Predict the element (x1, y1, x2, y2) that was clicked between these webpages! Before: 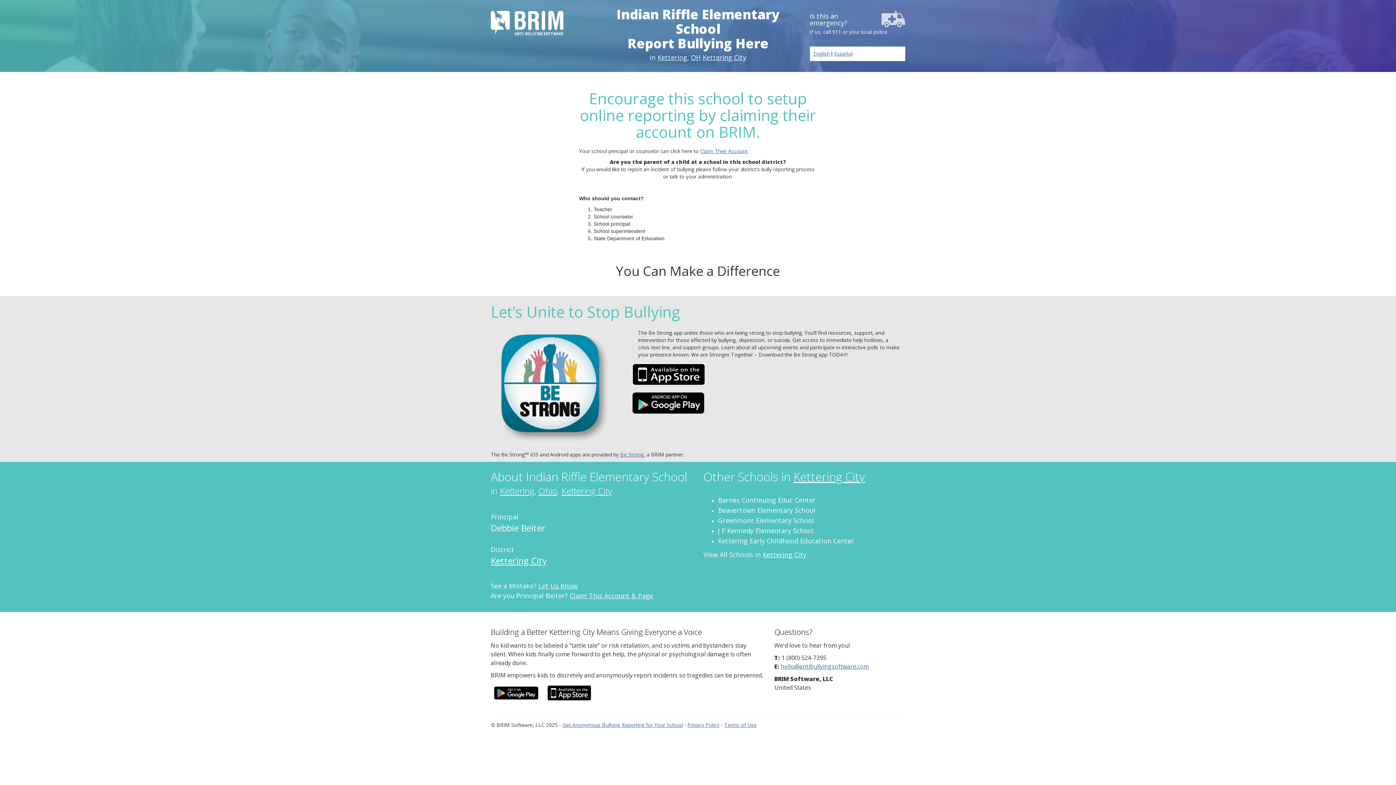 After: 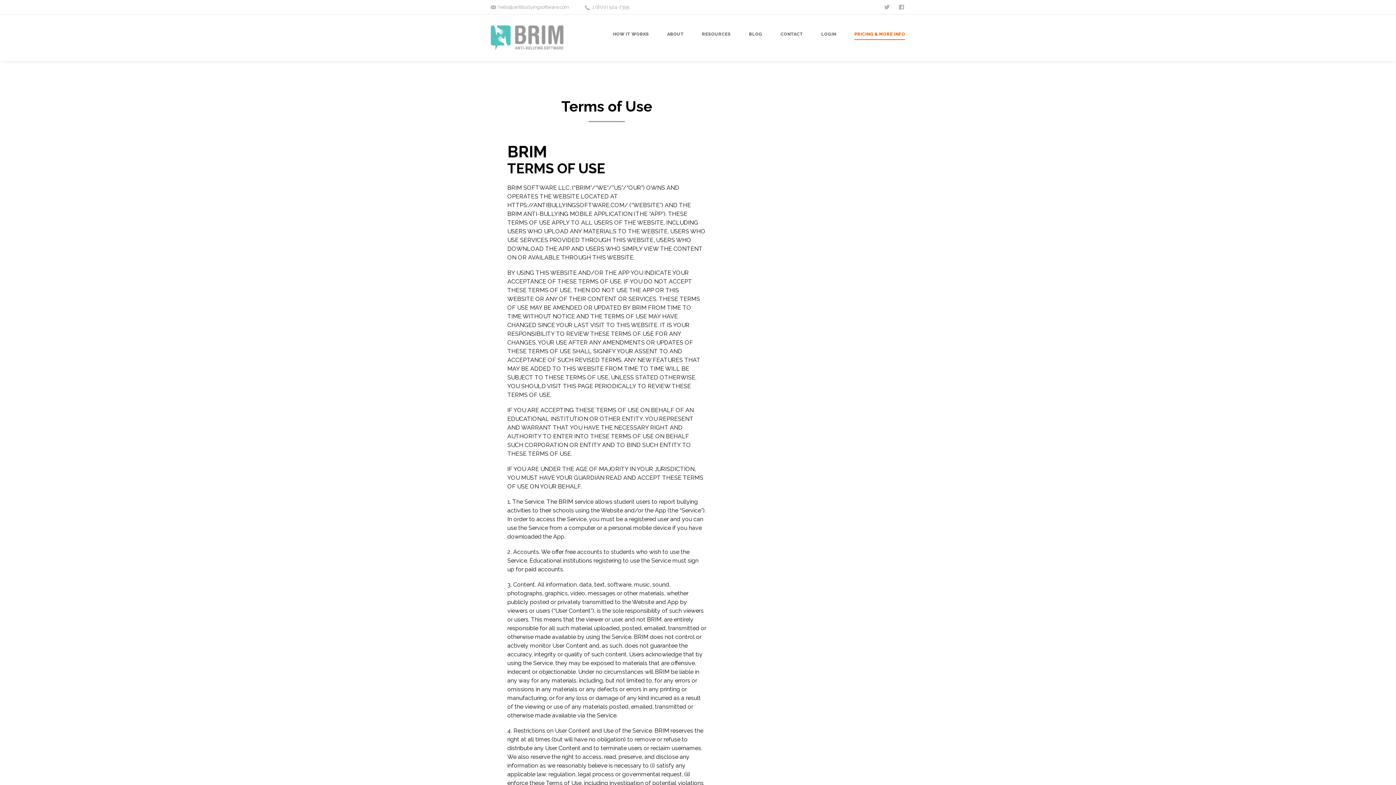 Action: bbox: (724, 721, 756, 728) label: Terms of Use